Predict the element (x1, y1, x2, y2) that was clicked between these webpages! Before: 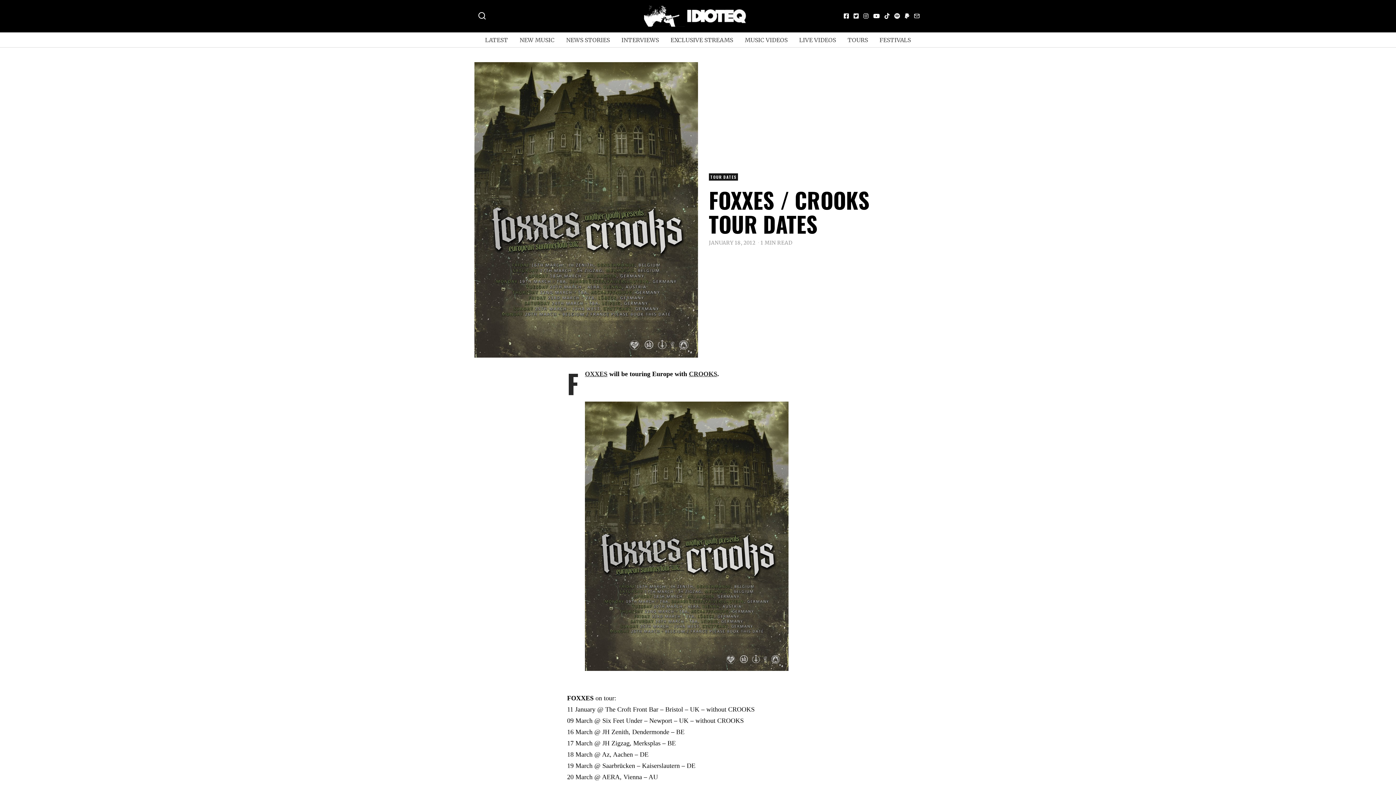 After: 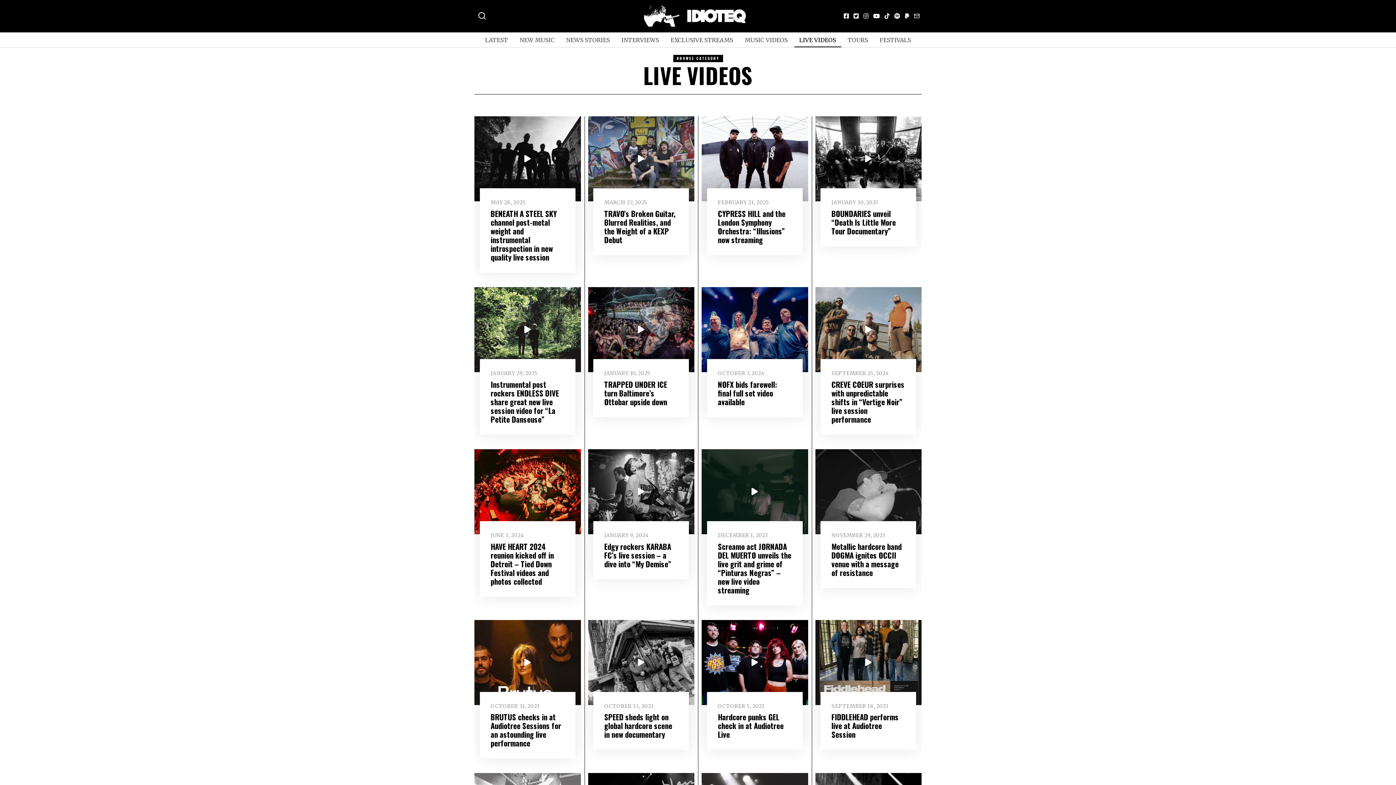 Action: label: LIVE VIDEOS bbox: (794, 32, 841, 47)